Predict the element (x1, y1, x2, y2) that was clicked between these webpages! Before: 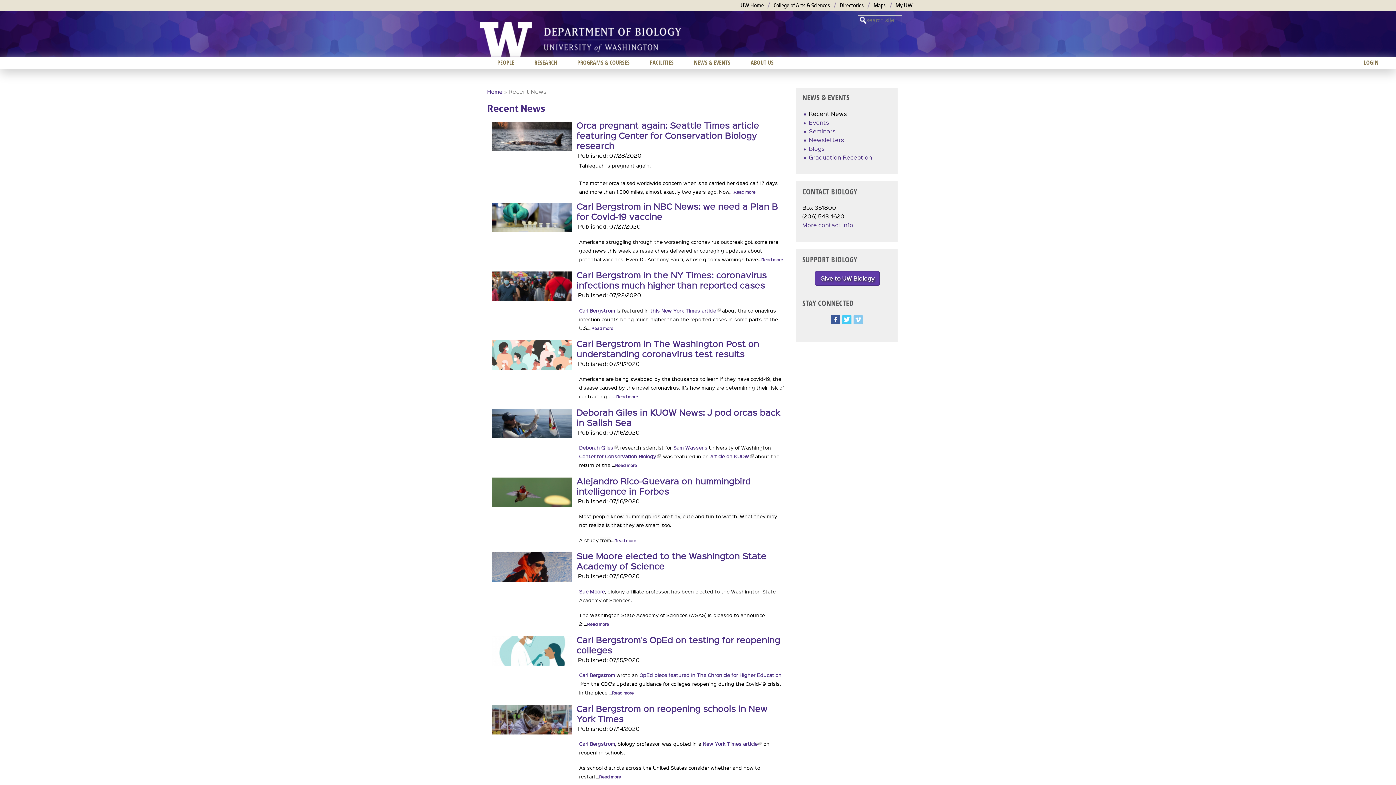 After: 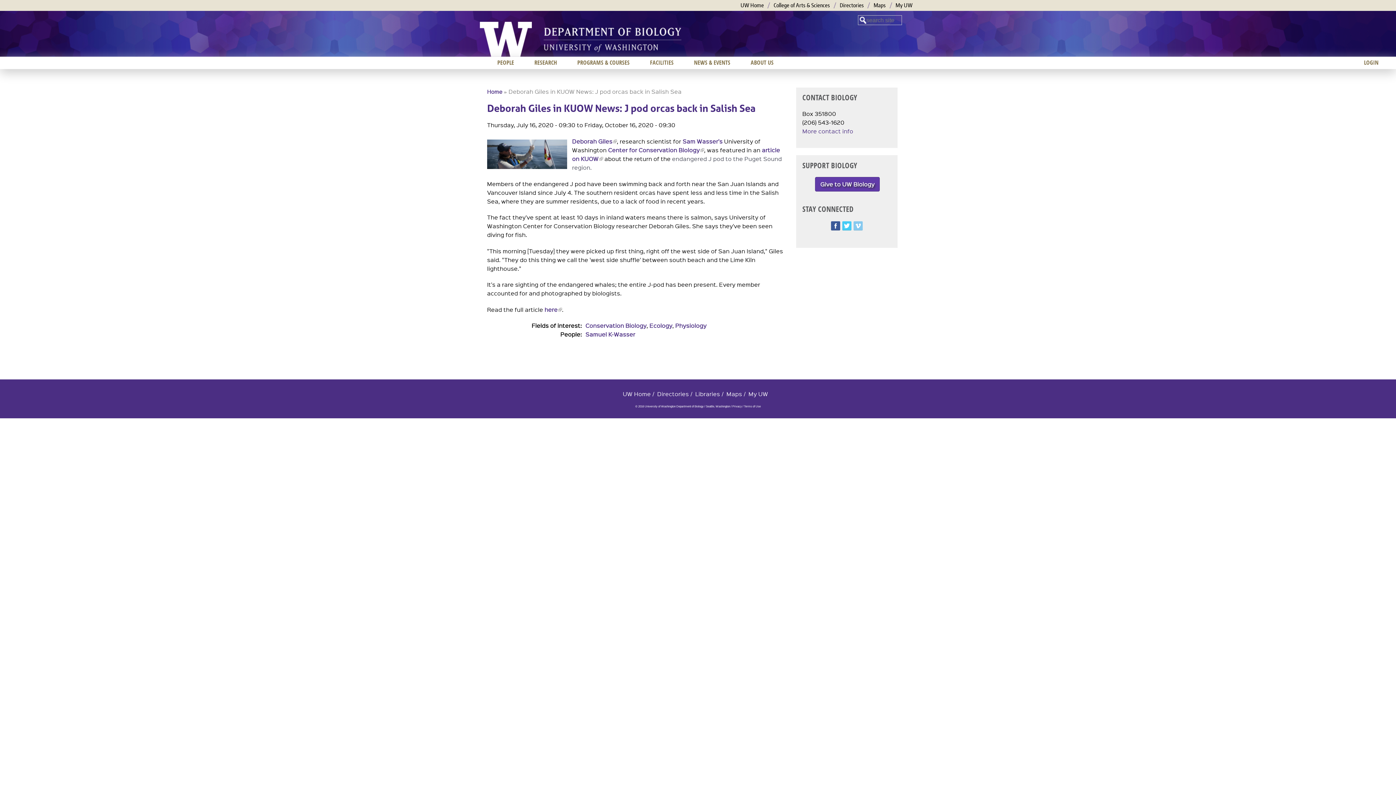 Action: bbox: (576, 406, 780, 428) label: Deborah Giles in KUOW News: J pod orcas back in Salish Sea